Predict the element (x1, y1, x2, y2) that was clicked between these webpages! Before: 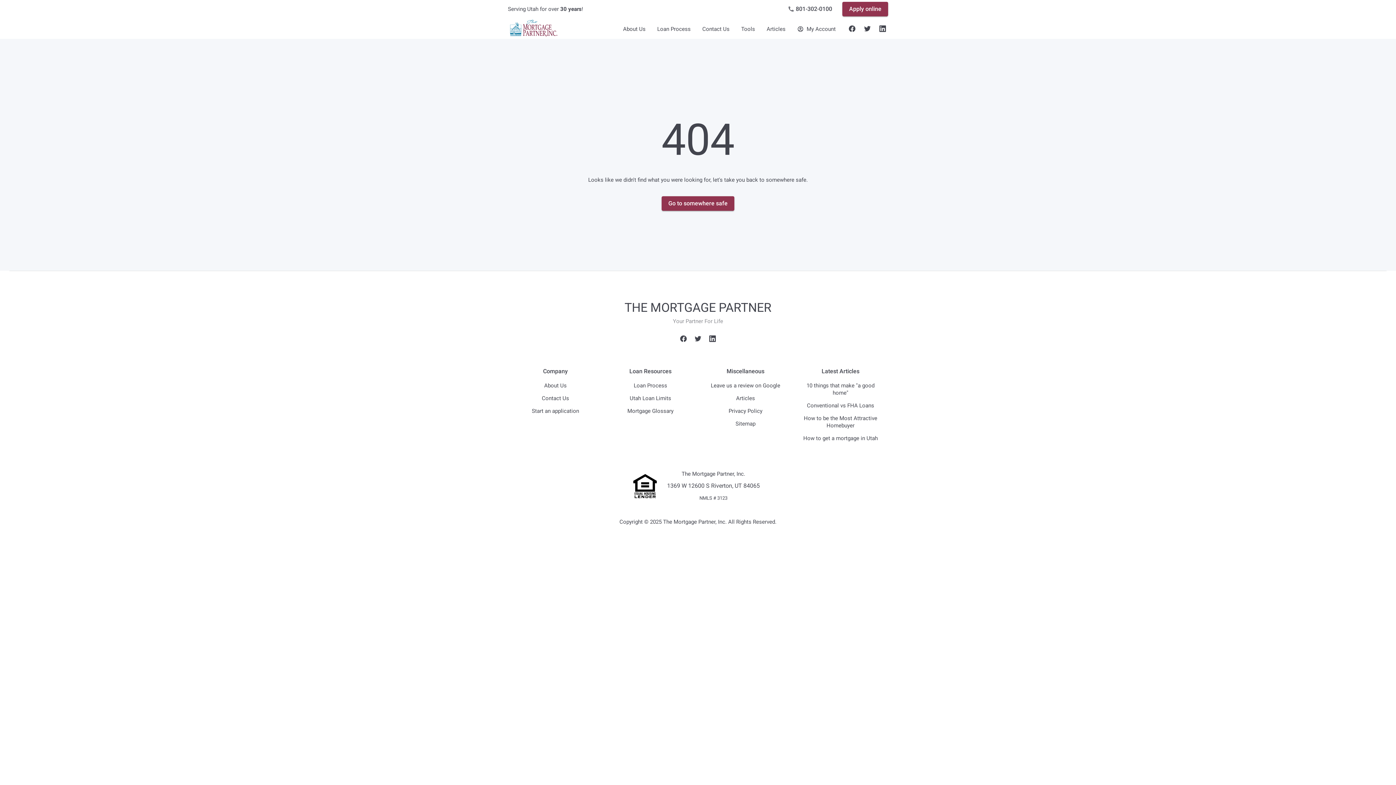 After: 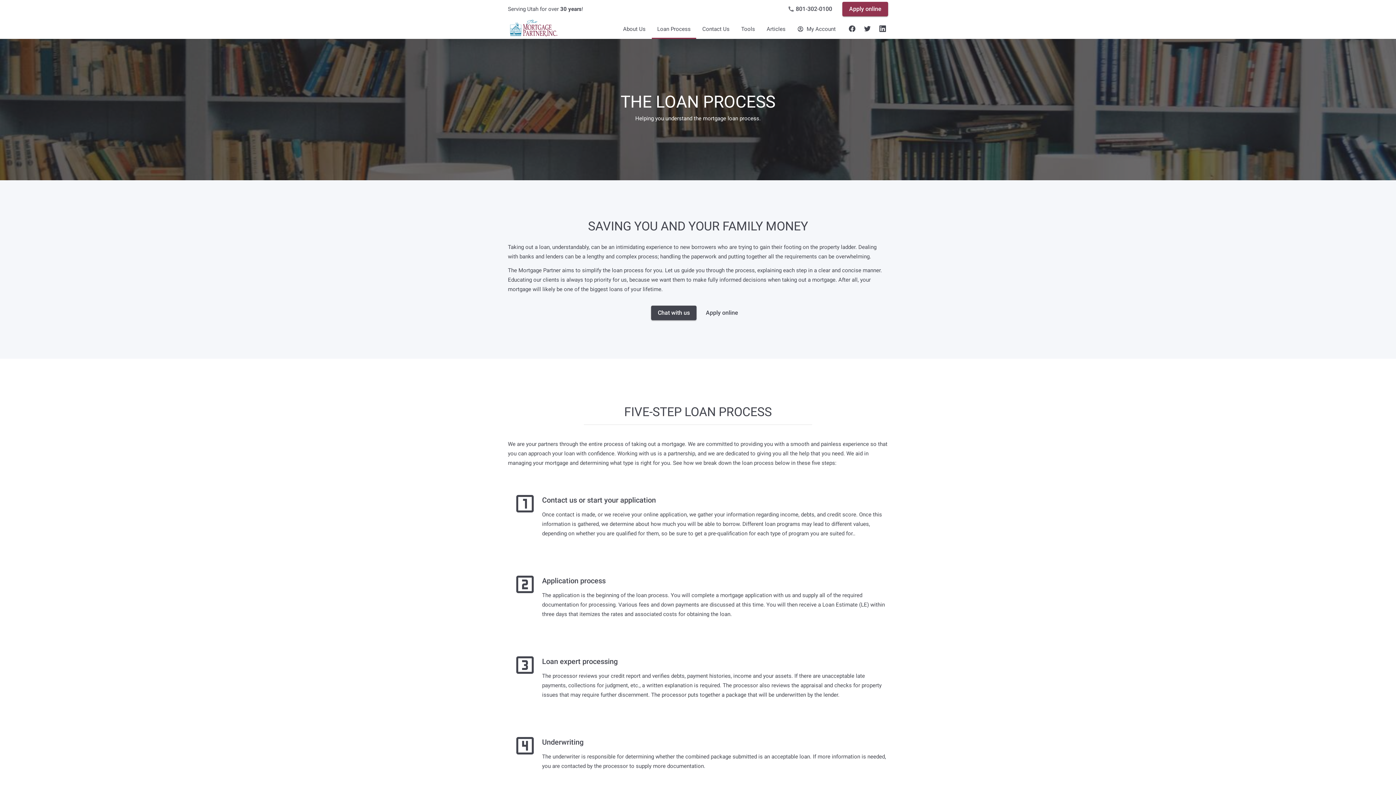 Action: bbox: (651, 18, 696, 38) label: Loan Process